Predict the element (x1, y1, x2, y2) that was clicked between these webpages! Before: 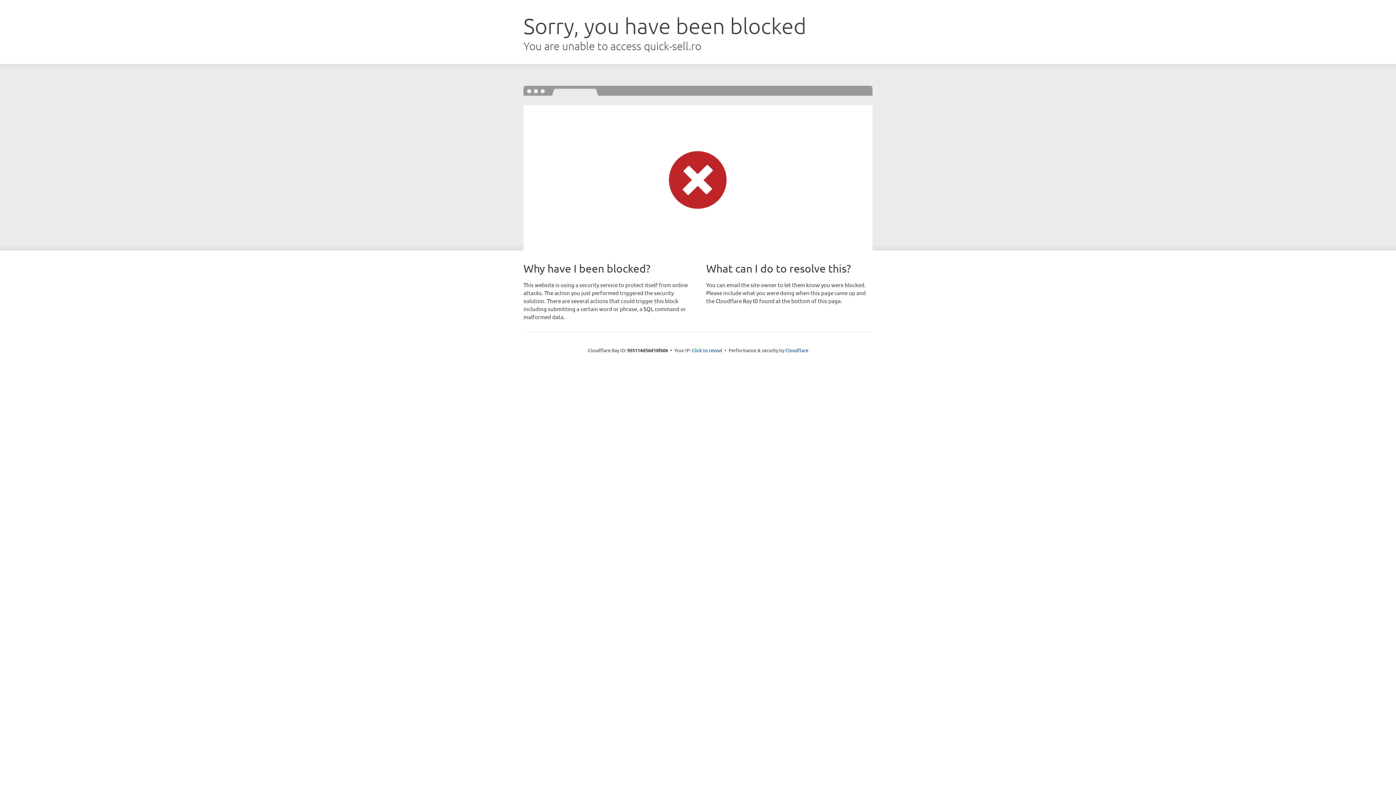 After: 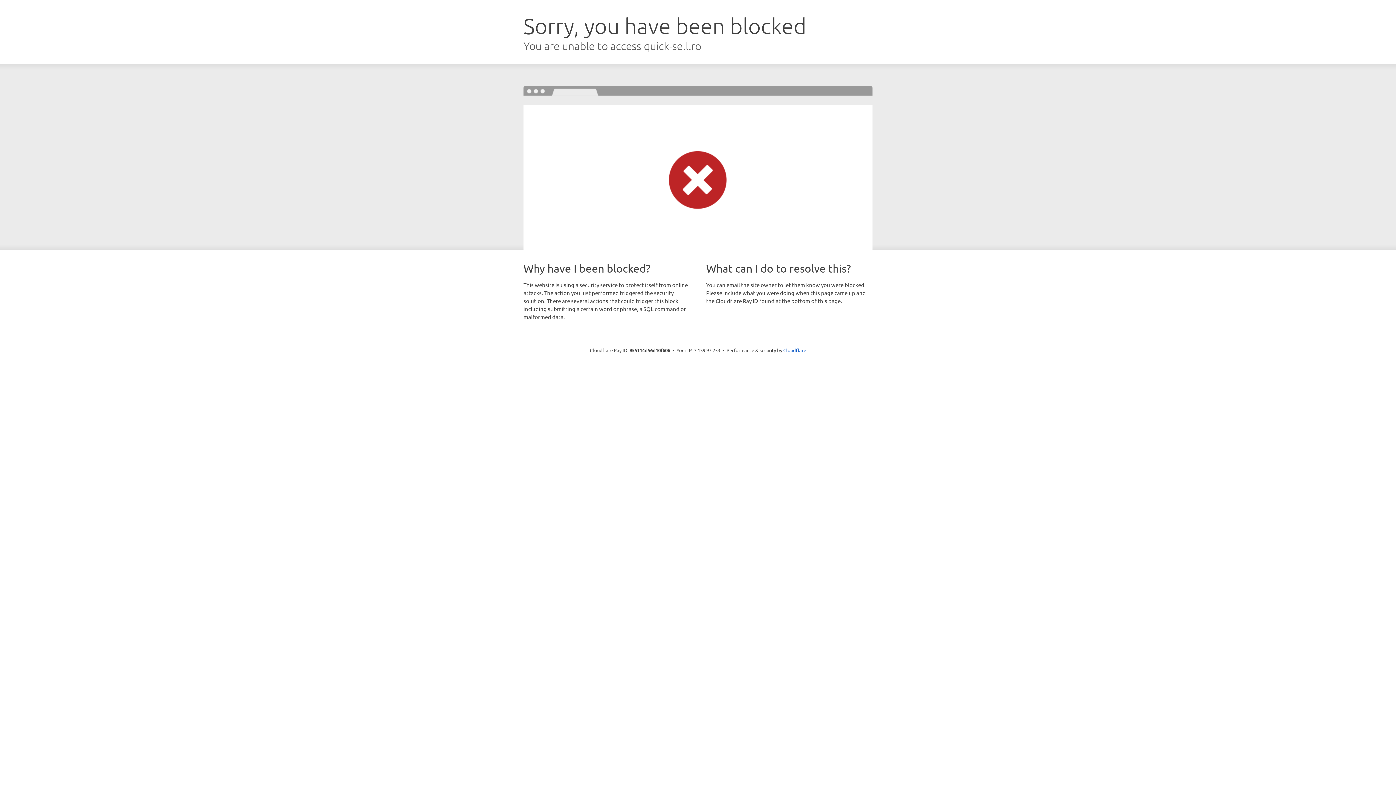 Action: bbox: (692, 346, 722, 353) label: Click to reveal